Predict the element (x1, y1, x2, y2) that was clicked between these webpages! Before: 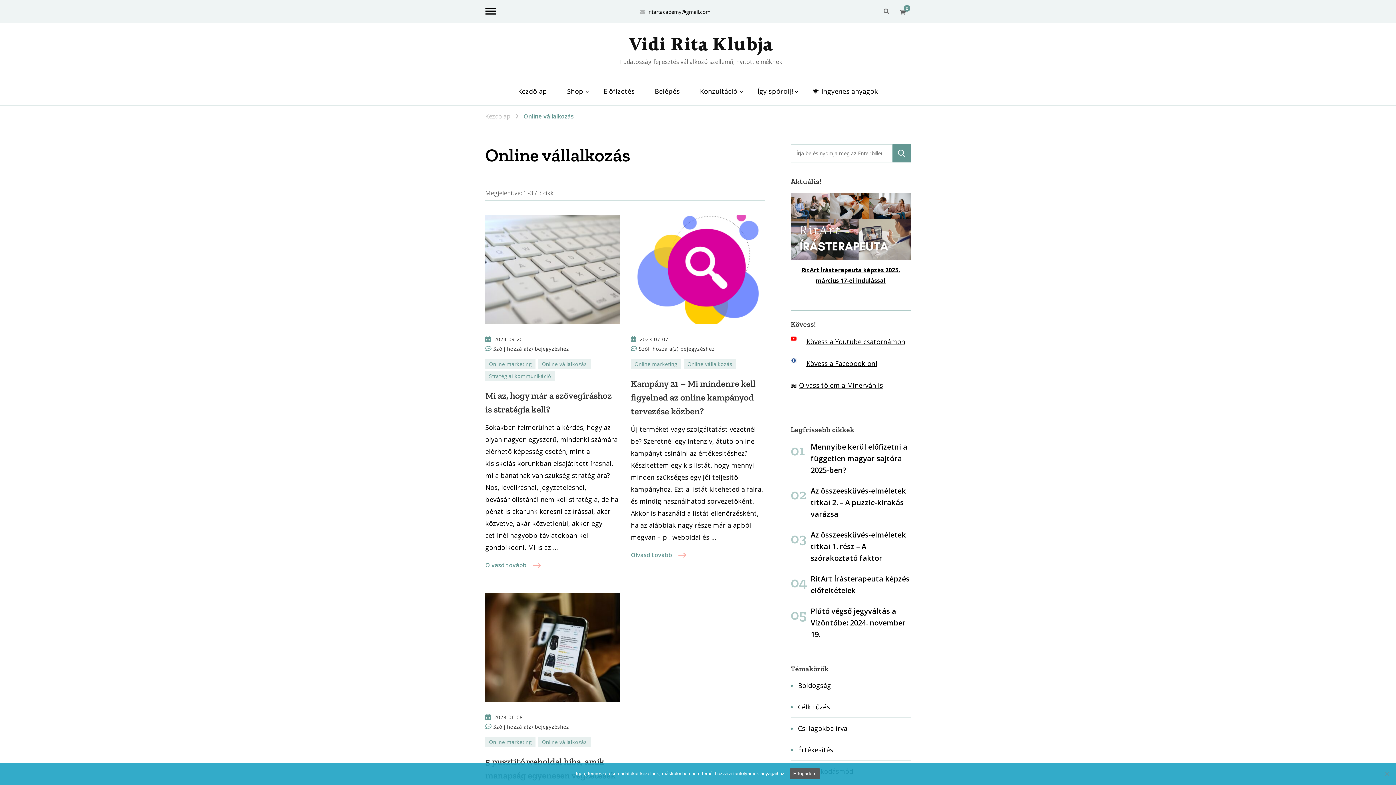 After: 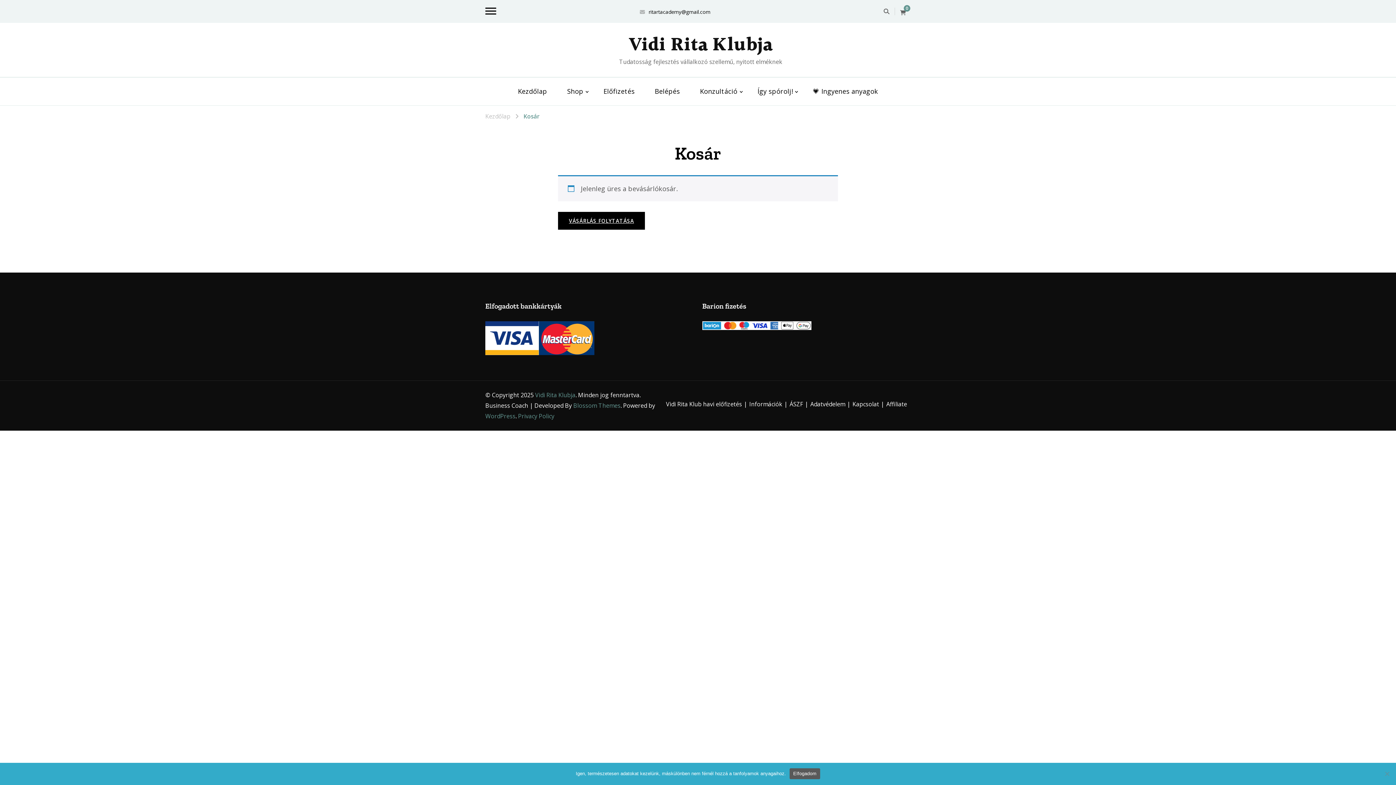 Action: label: 0 bbox: (900, 7, 910, 15)